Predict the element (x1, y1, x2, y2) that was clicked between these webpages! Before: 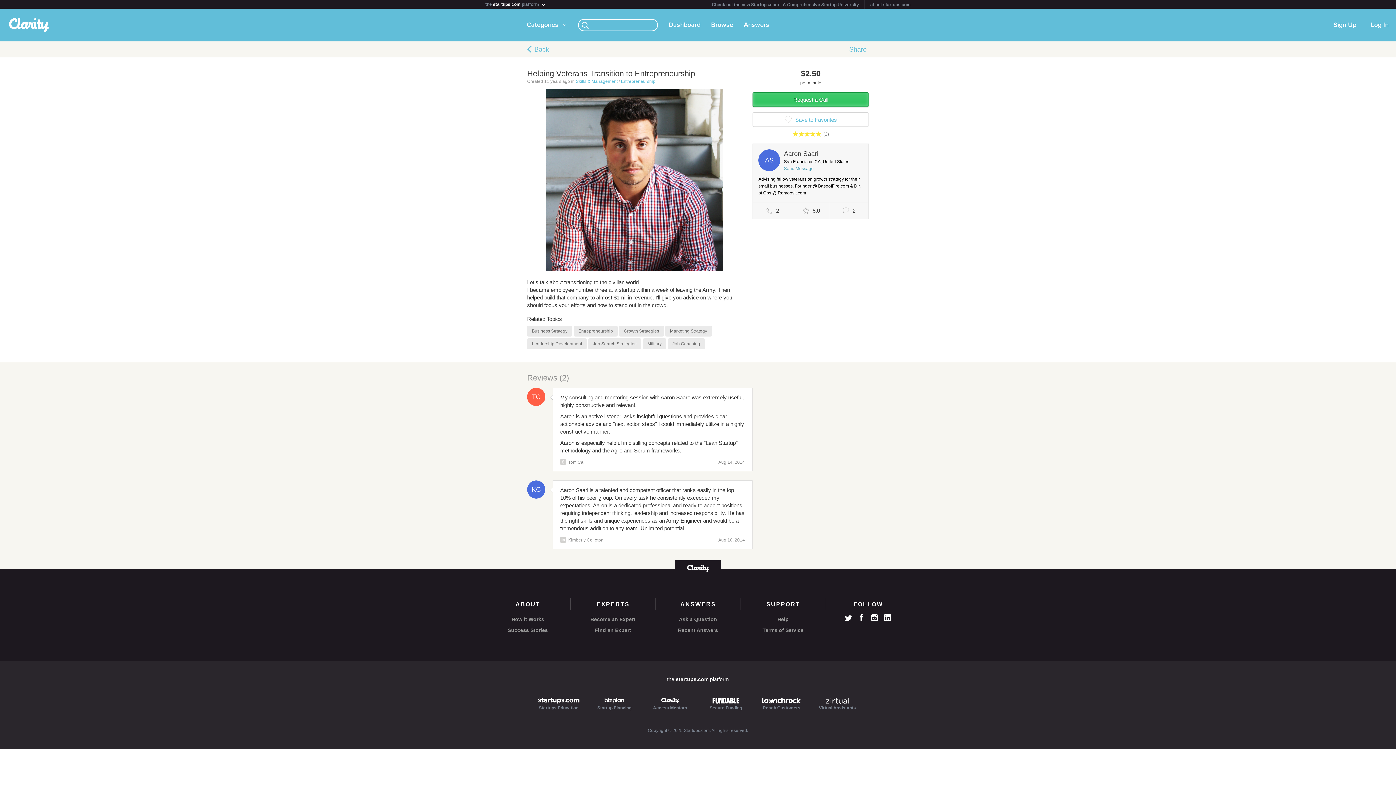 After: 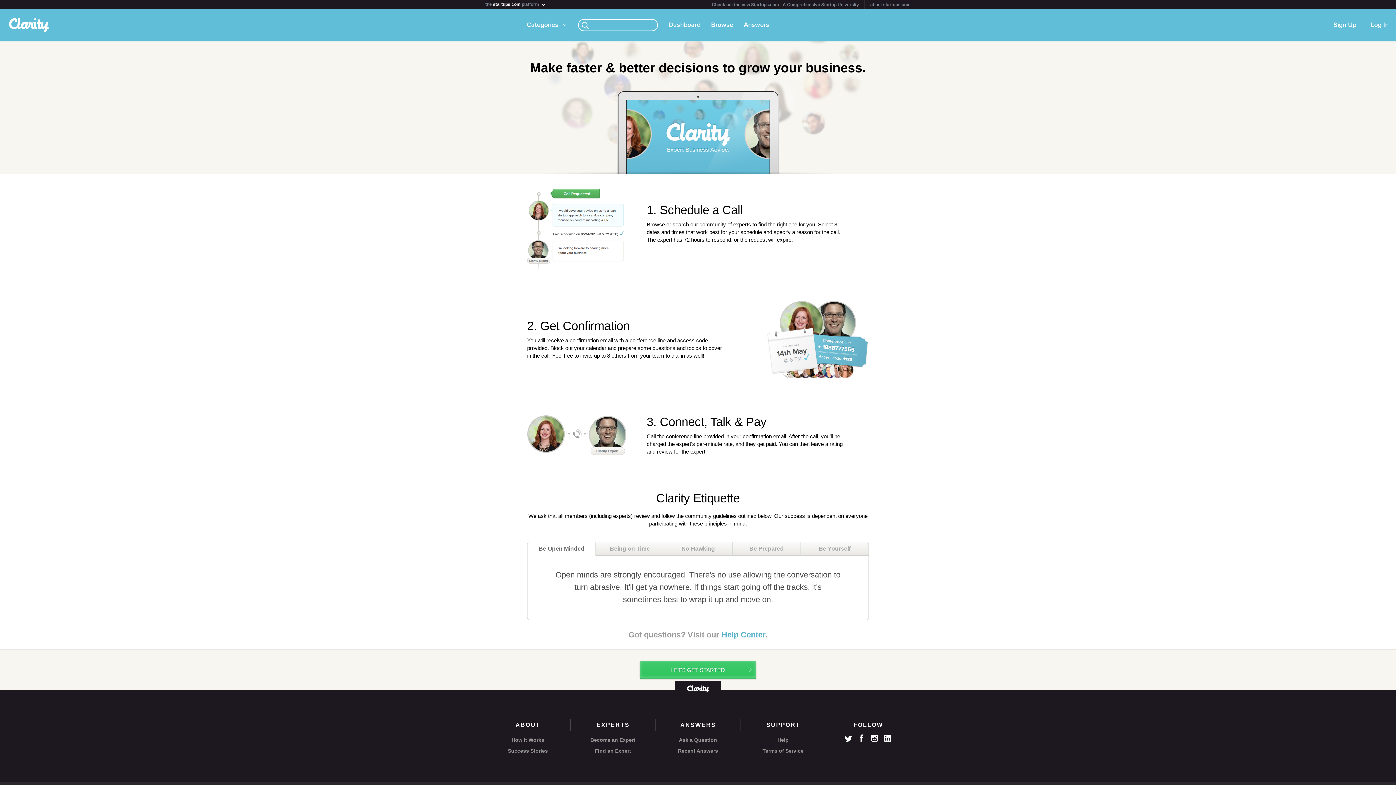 Action: bbox: (485, 616, 570, 623) label: How it Works